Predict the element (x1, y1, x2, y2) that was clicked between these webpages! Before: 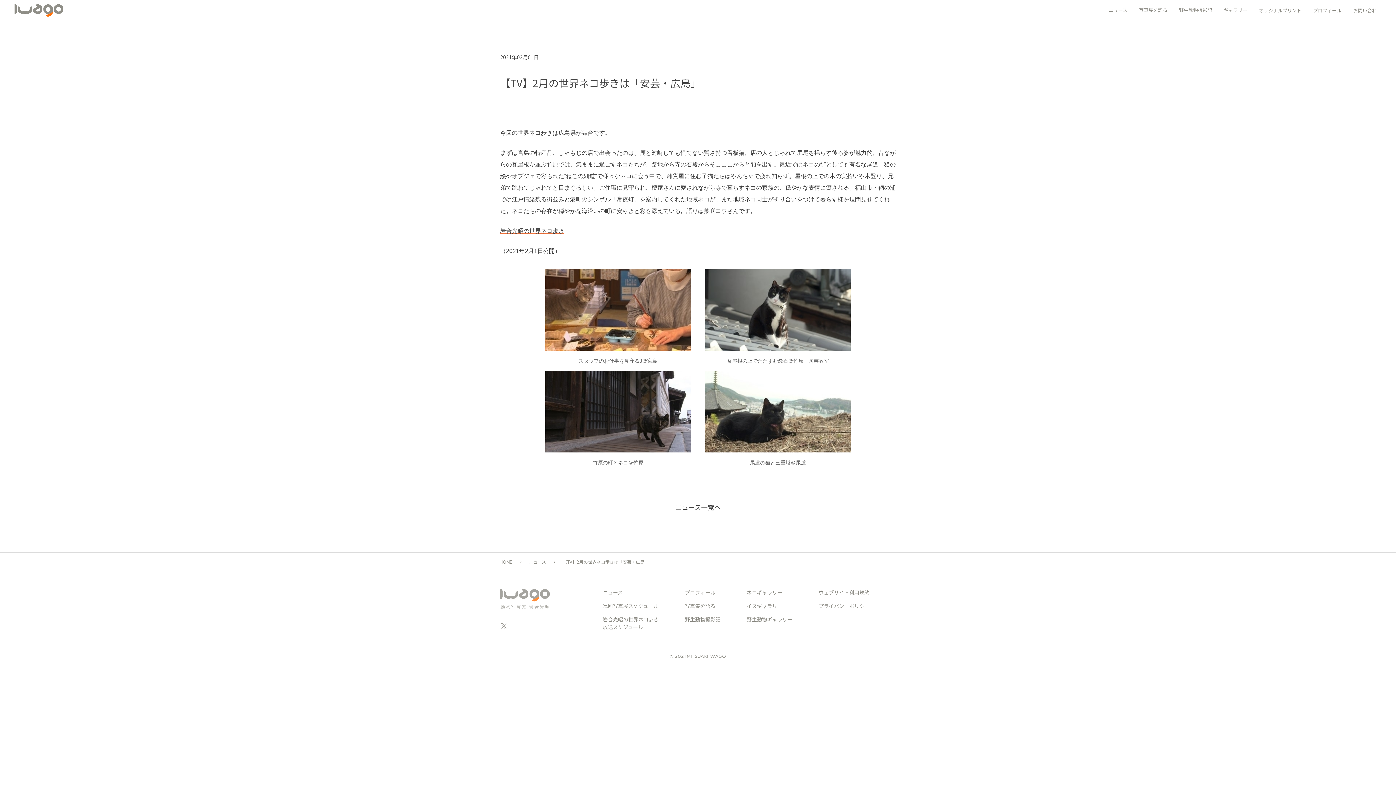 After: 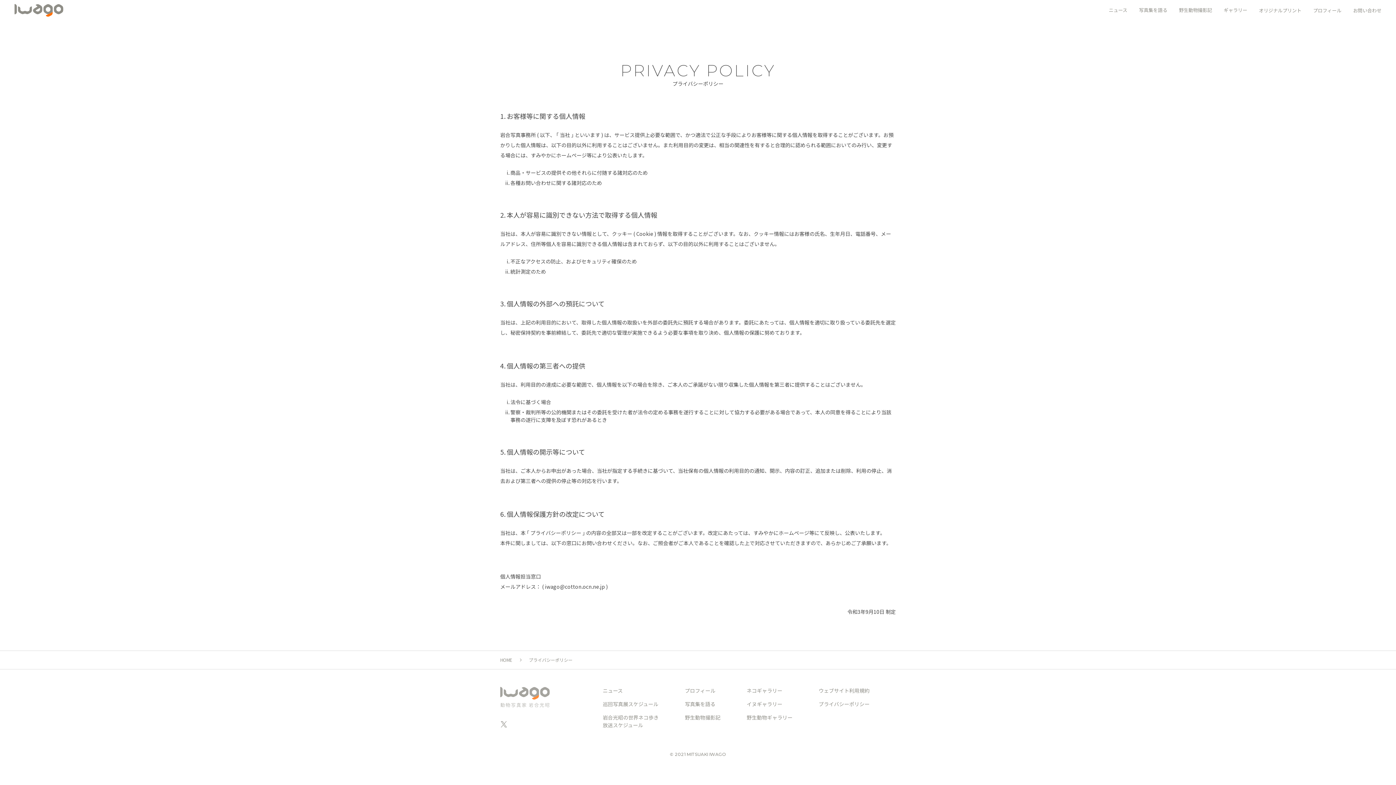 Action: bbox: (818, 602, 869, 610) label: プライバシーポリシー